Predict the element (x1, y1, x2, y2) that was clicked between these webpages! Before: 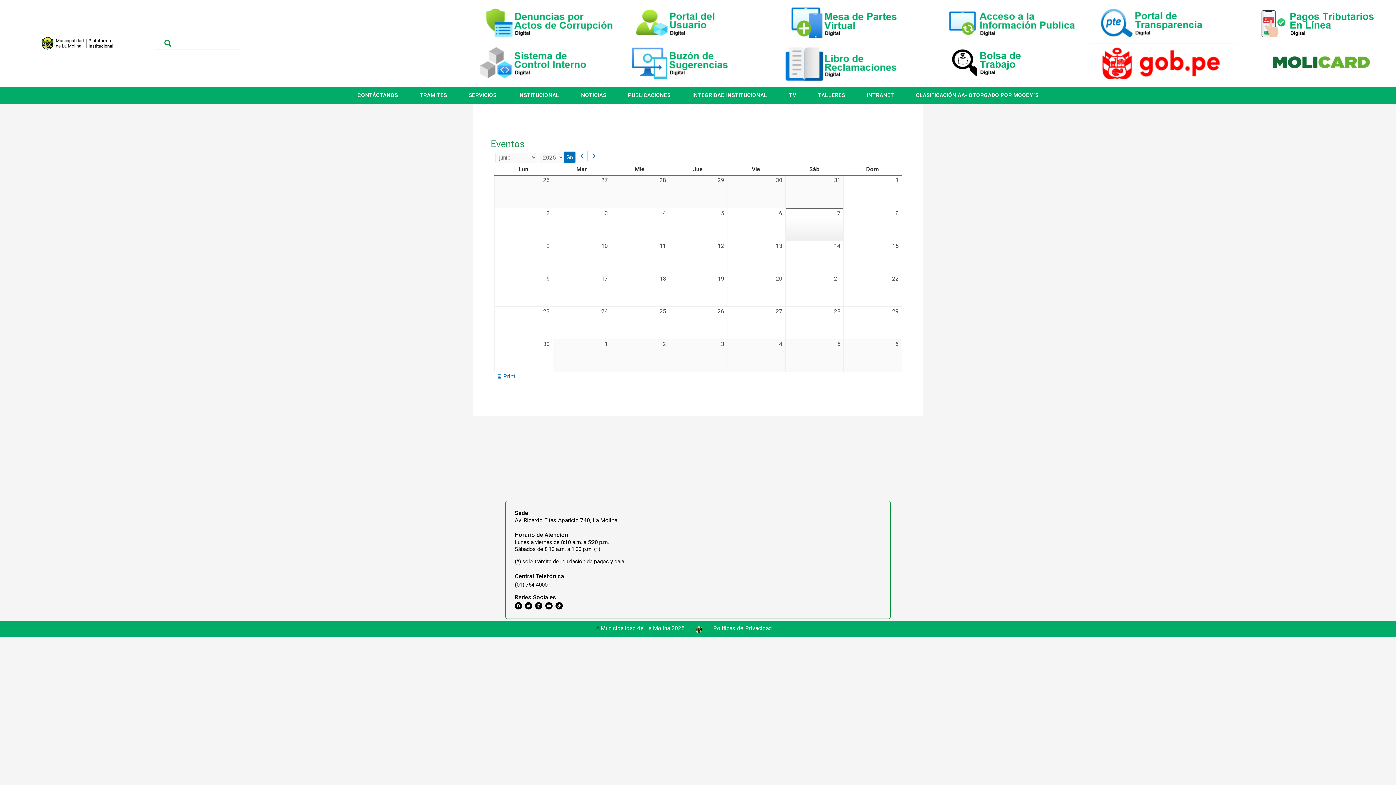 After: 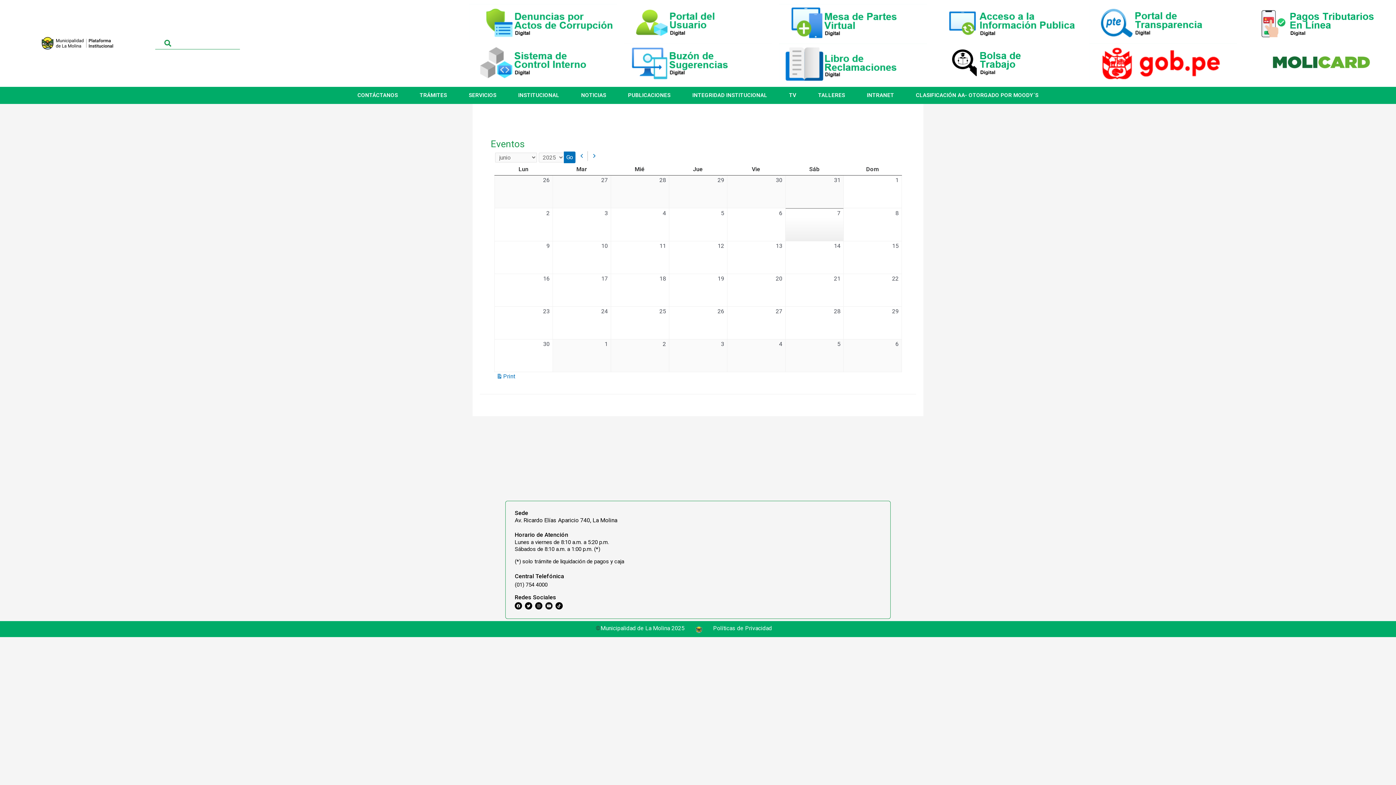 Action: label: Youtube bbox: (545, 602, 552, 609)